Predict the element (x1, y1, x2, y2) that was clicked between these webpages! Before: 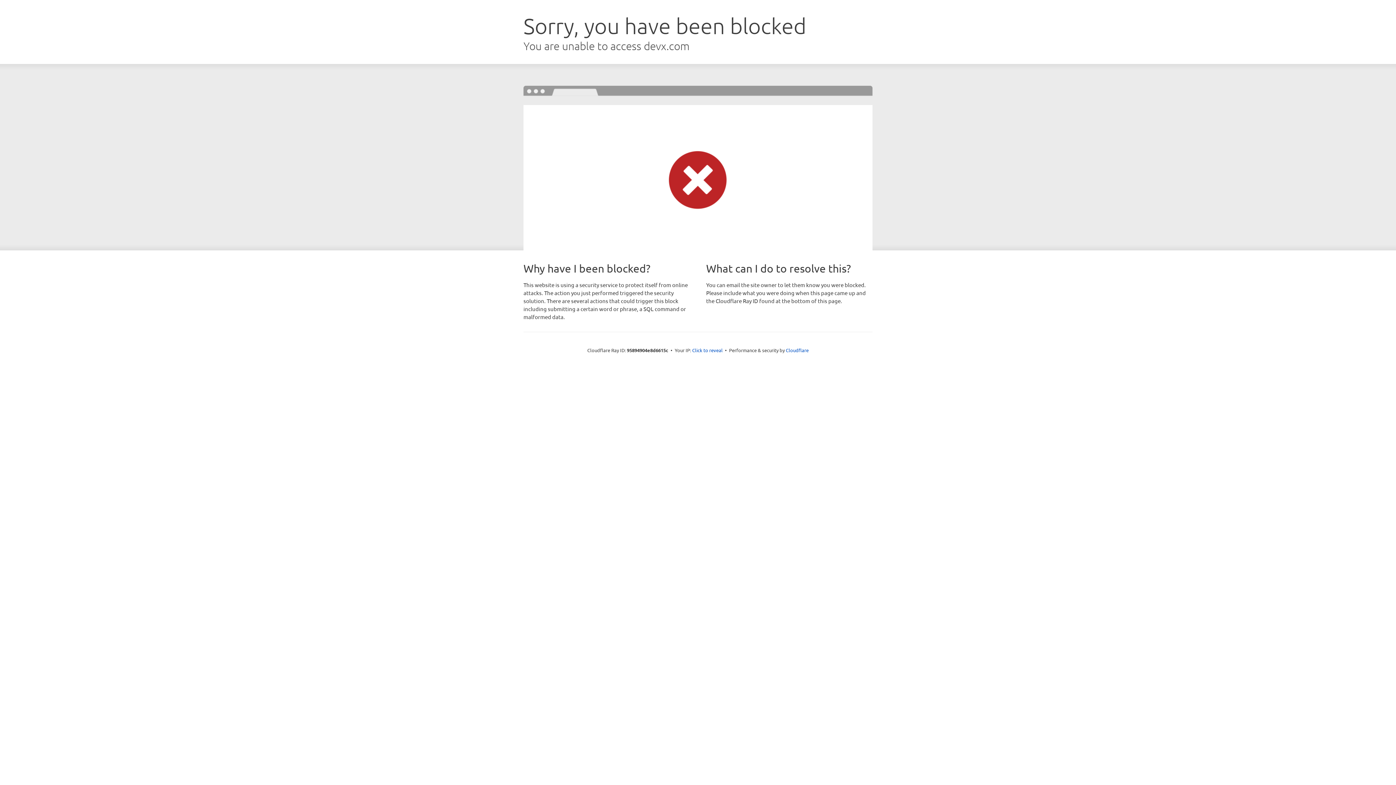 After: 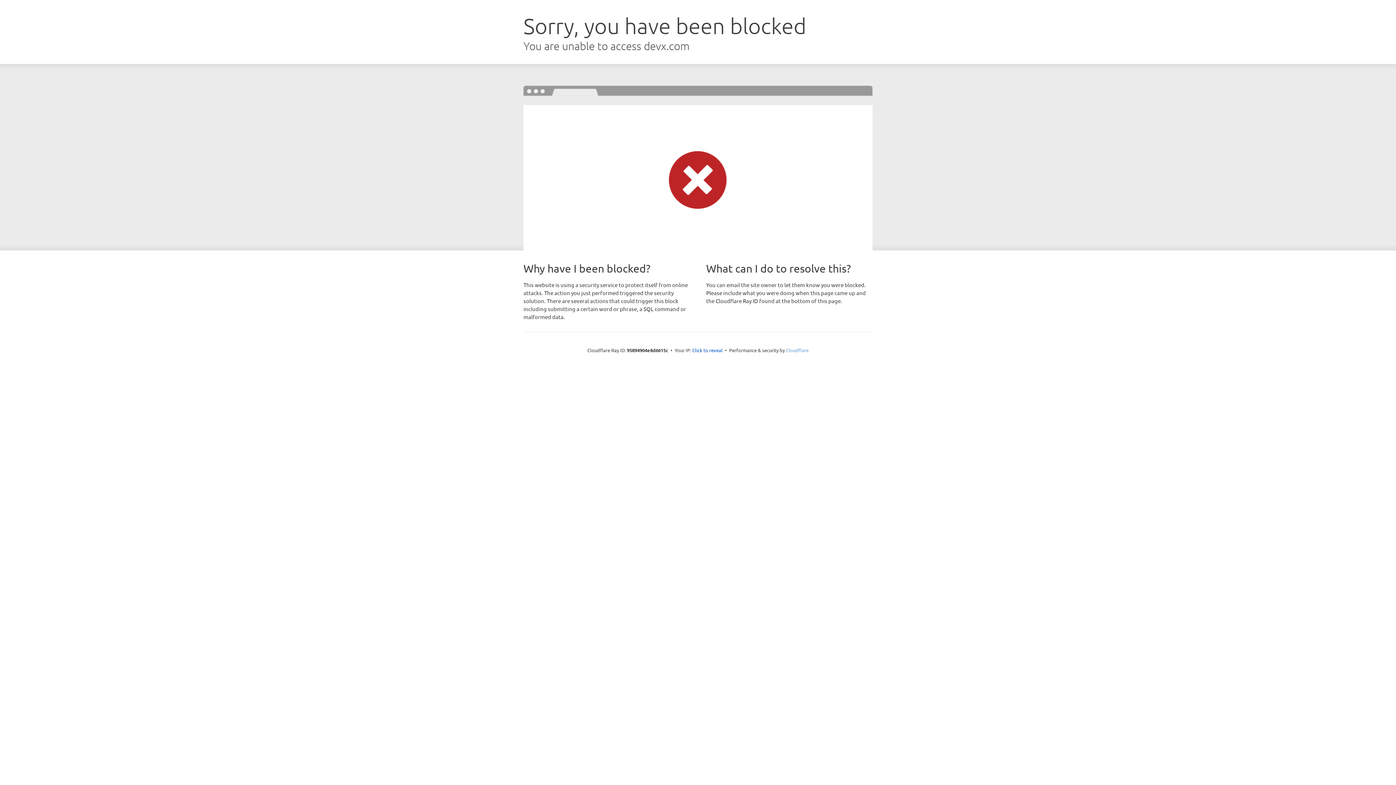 Action: bbox: (786, 347, 808, 353) label: Cloudflare